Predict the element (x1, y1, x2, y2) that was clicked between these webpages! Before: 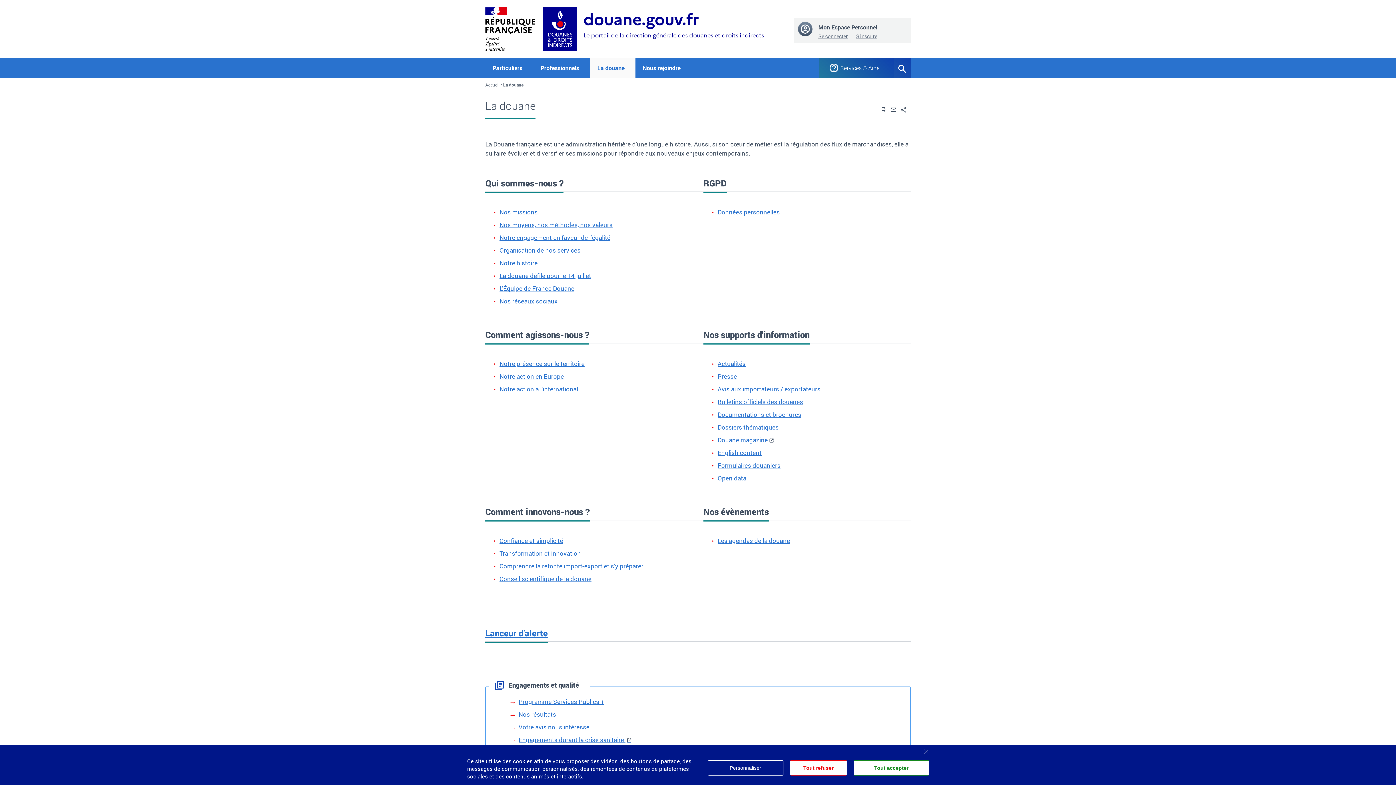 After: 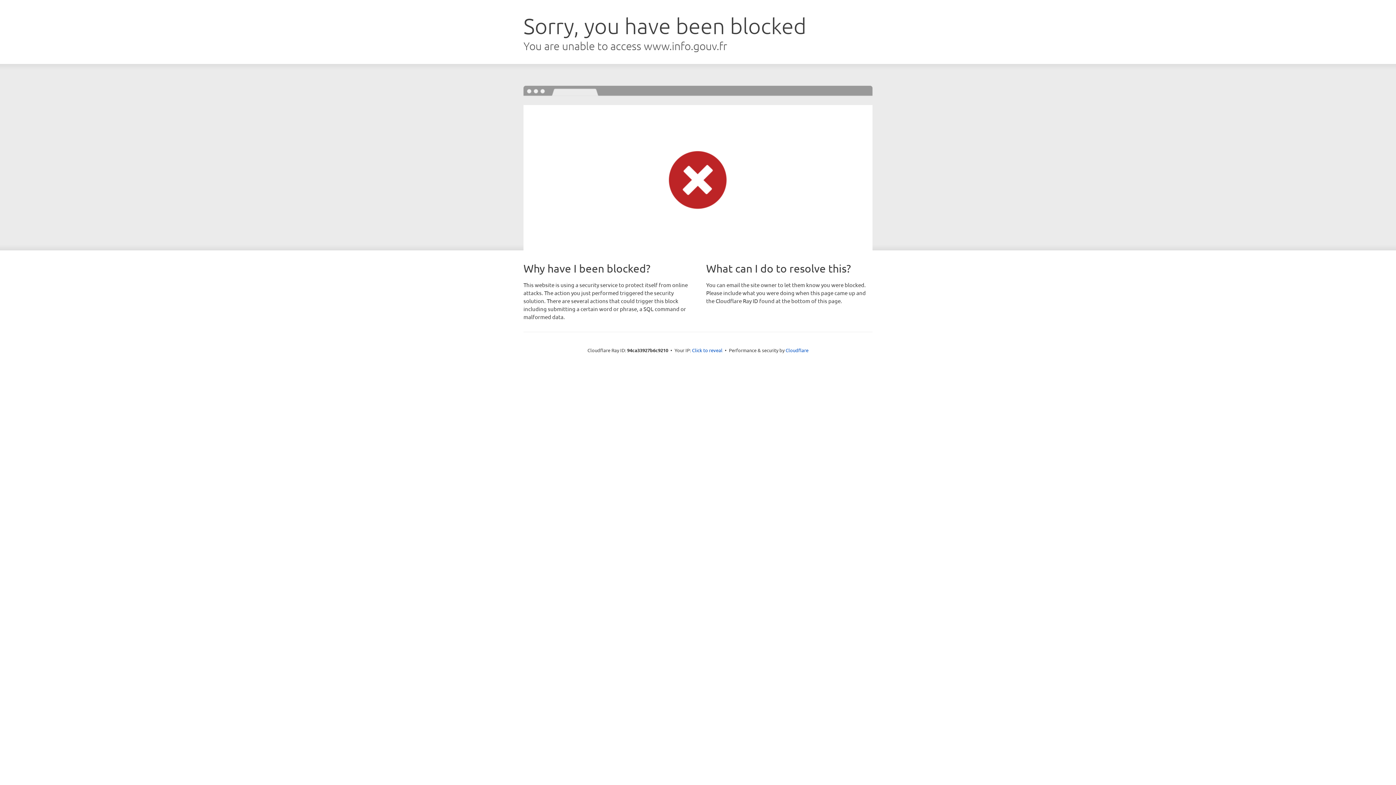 Action: bbox: (485, 24, 535, 32)